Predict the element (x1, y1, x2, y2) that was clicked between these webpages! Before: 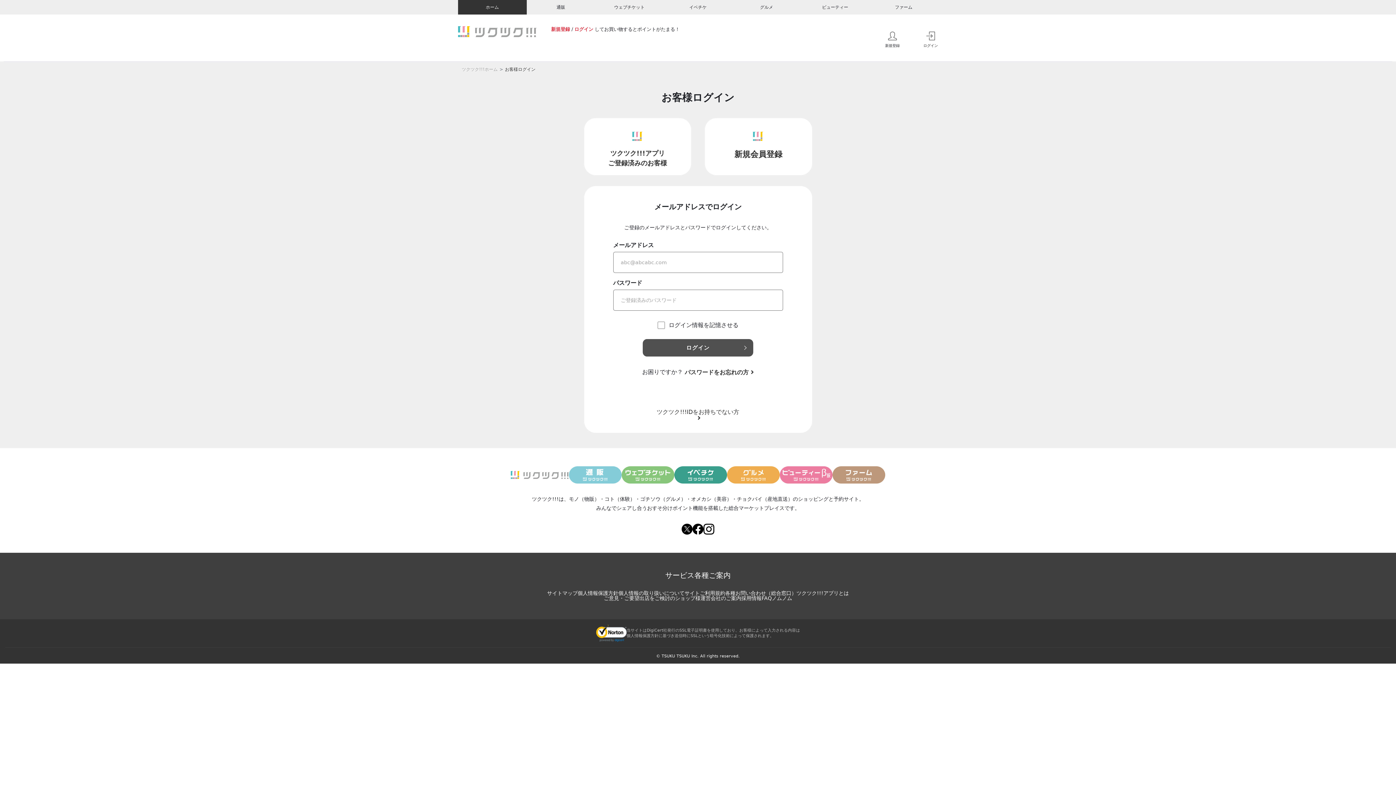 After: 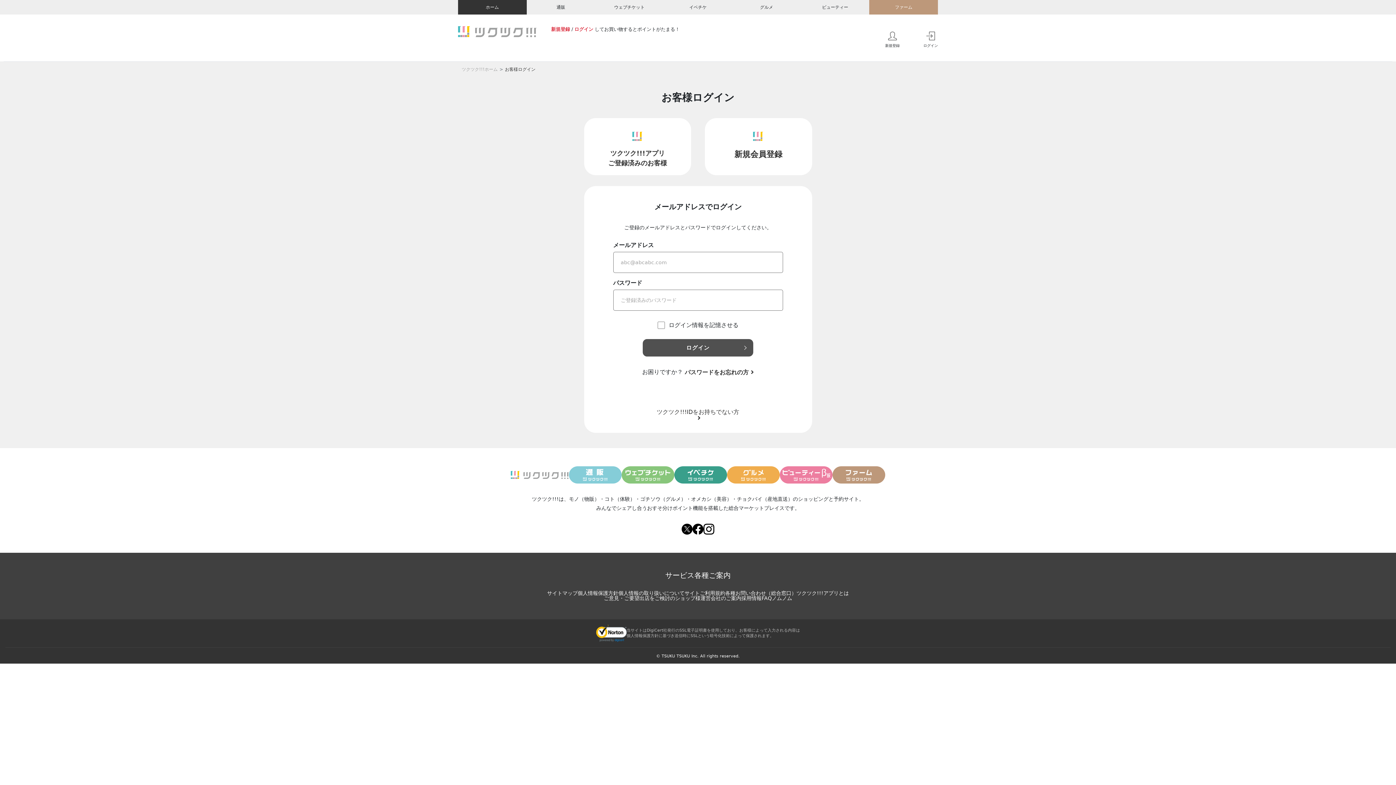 Action: bbox: (869, 0, 938, 14) label: ファーム